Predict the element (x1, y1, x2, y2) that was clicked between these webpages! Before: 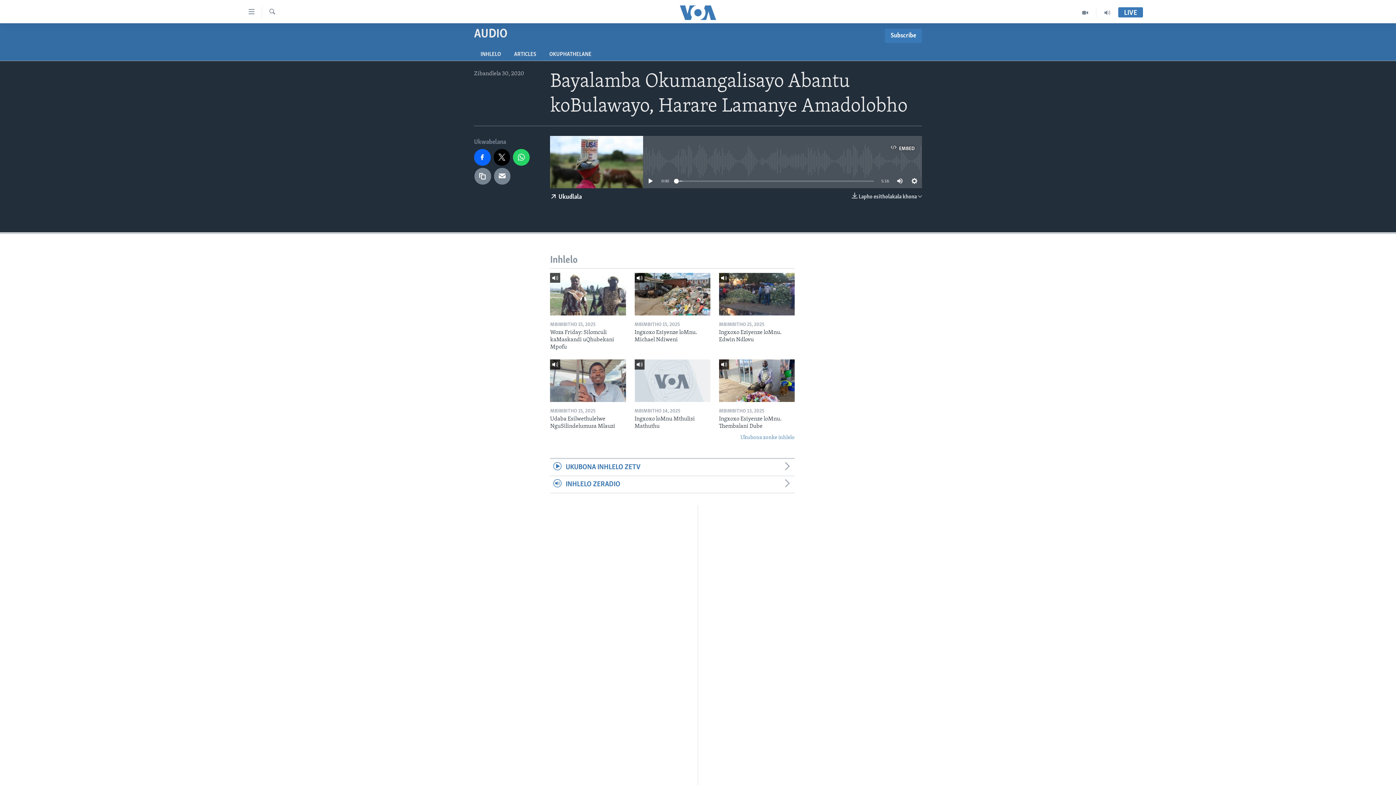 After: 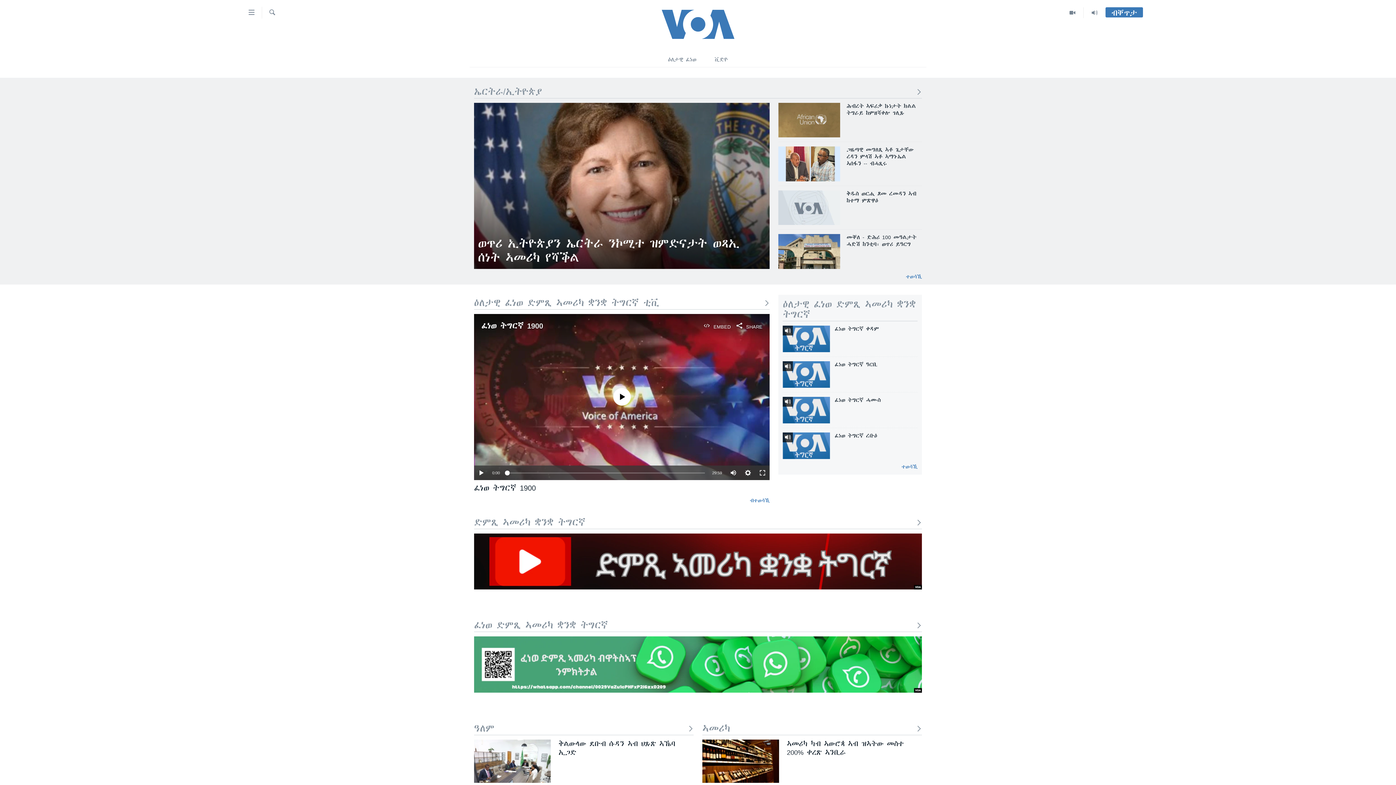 Action: label: Tigrigna bbox: (698, 779, 698, 787)